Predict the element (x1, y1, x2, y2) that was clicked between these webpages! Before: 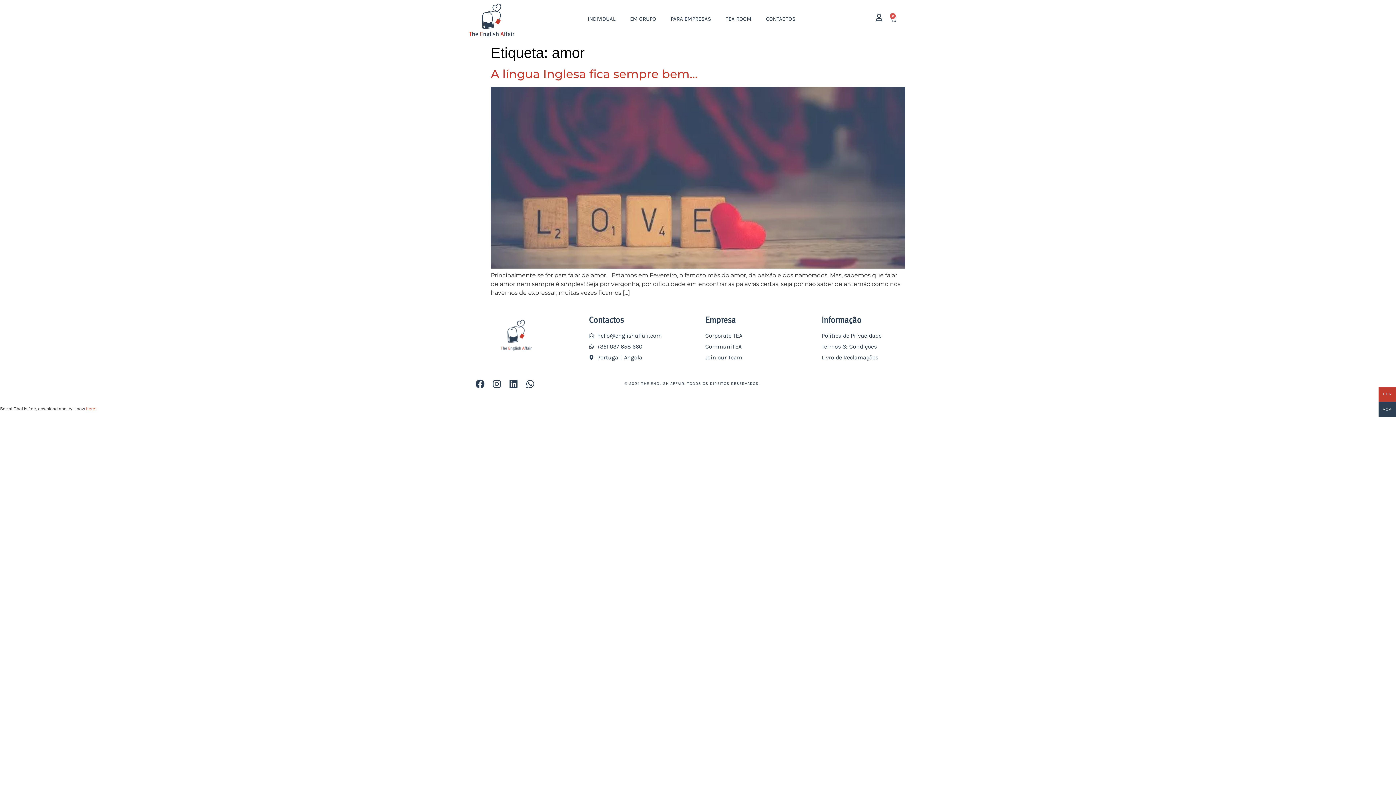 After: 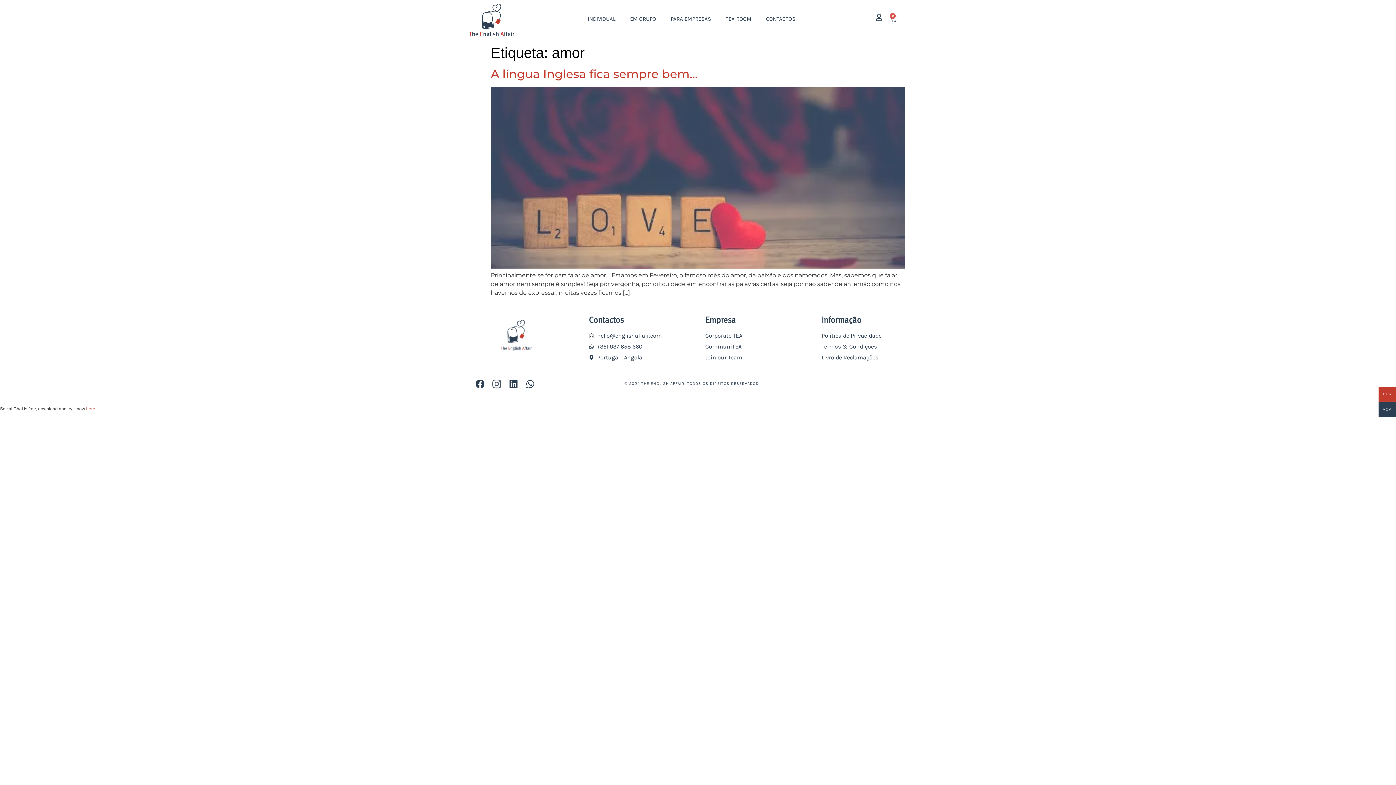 Action: label: Instagram bbox: (489, 376, 504, 391)